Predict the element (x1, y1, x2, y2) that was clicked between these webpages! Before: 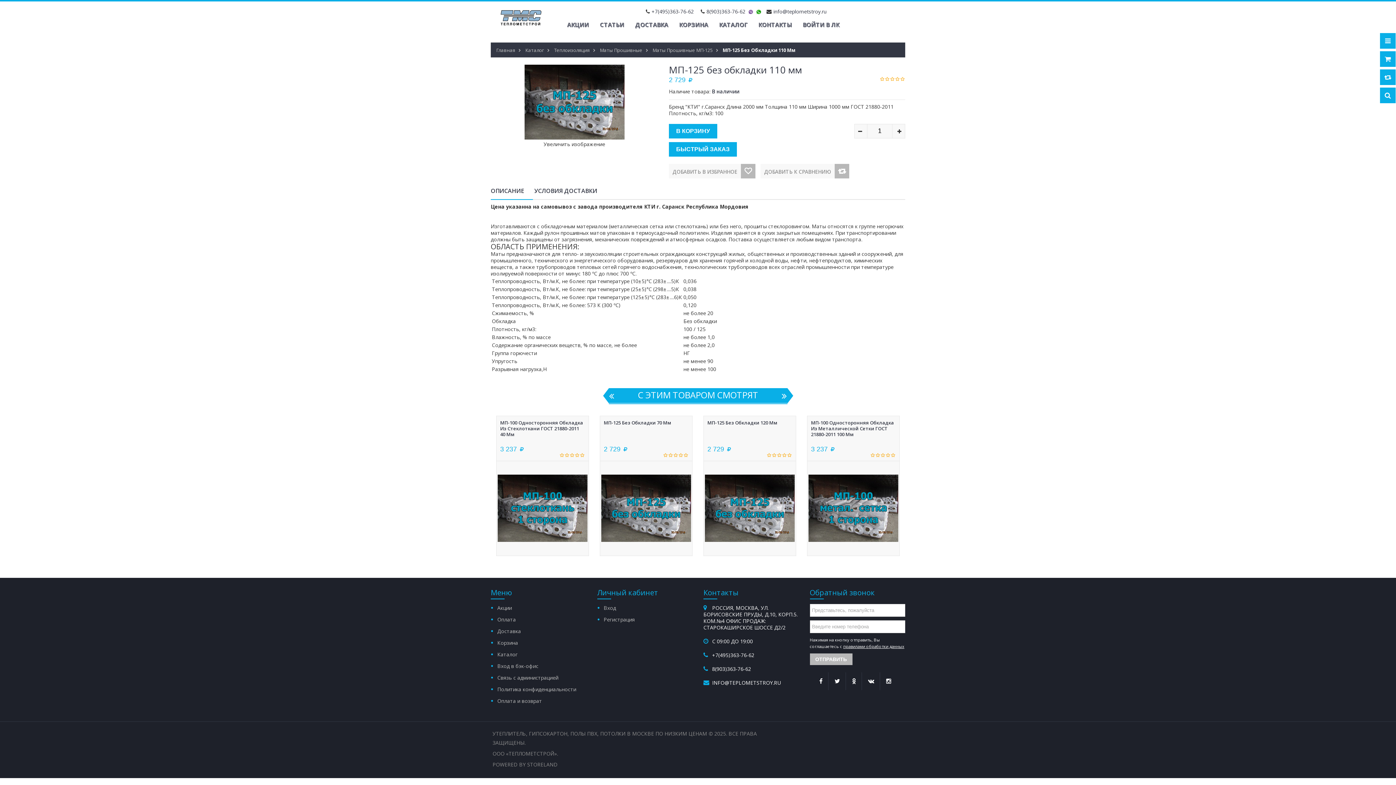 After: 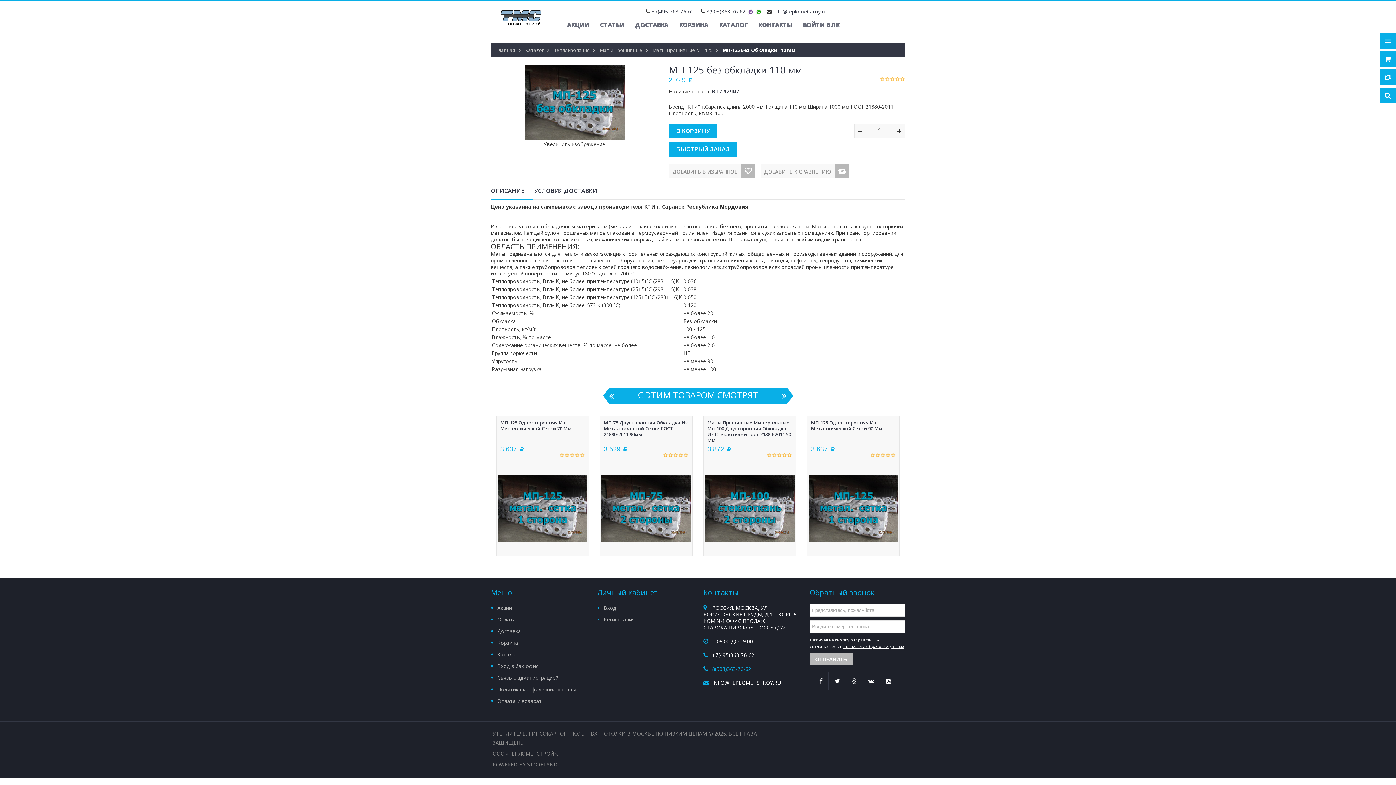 Action: label: 8(903)363-76-62 bbox: (712, 665, 751, 672)